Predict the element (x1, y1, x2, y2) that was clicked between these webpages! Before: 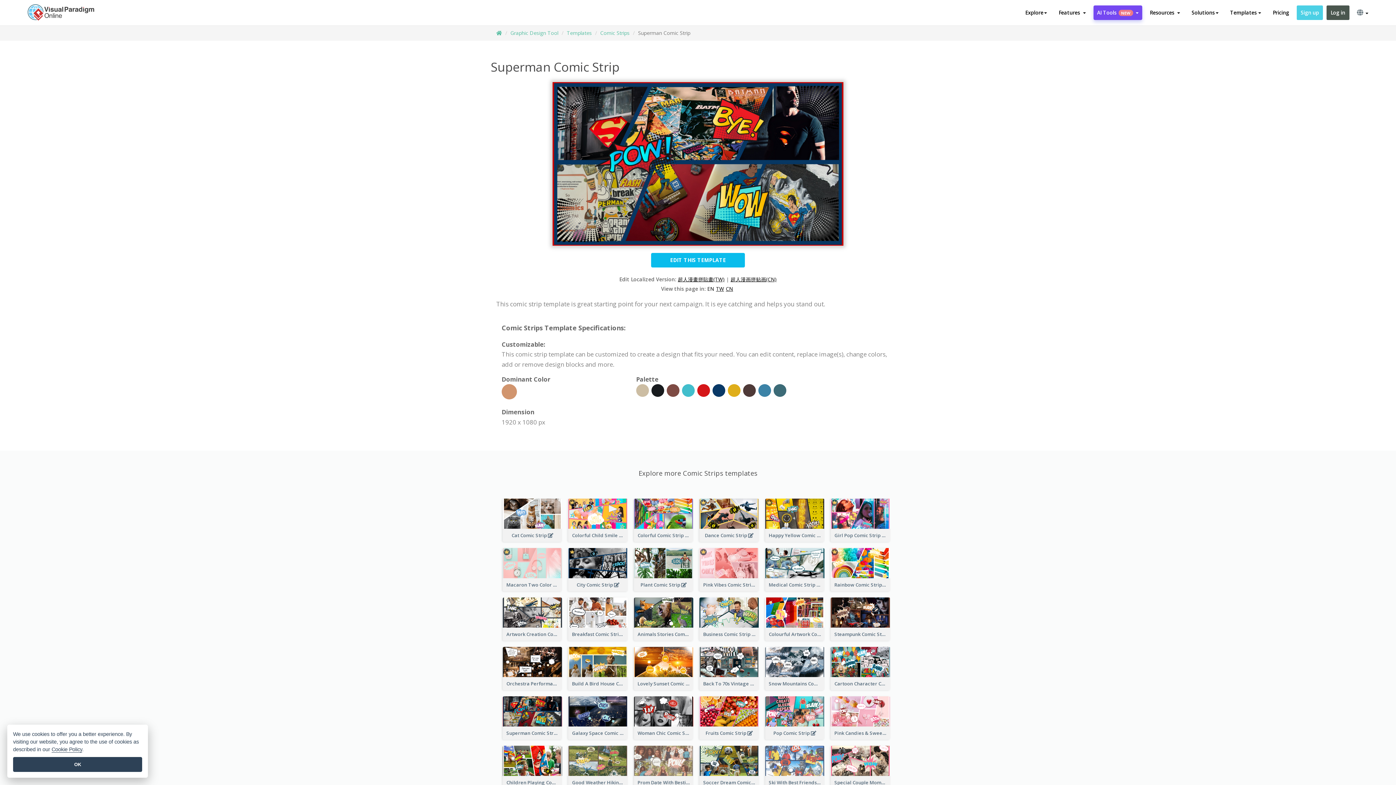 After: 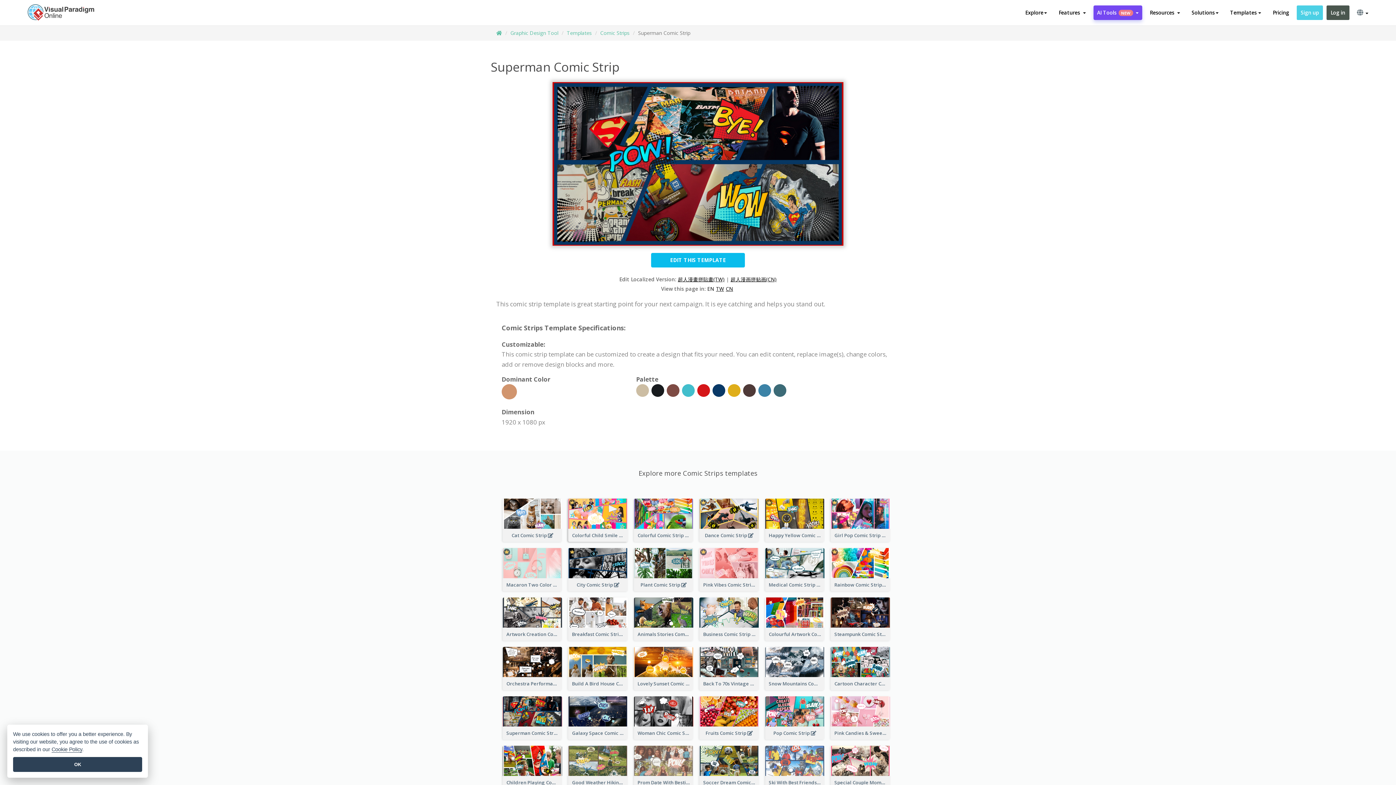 Action: label: Colorful Child Smile Comic Strip  bbox: (568, 529, 627, 542)